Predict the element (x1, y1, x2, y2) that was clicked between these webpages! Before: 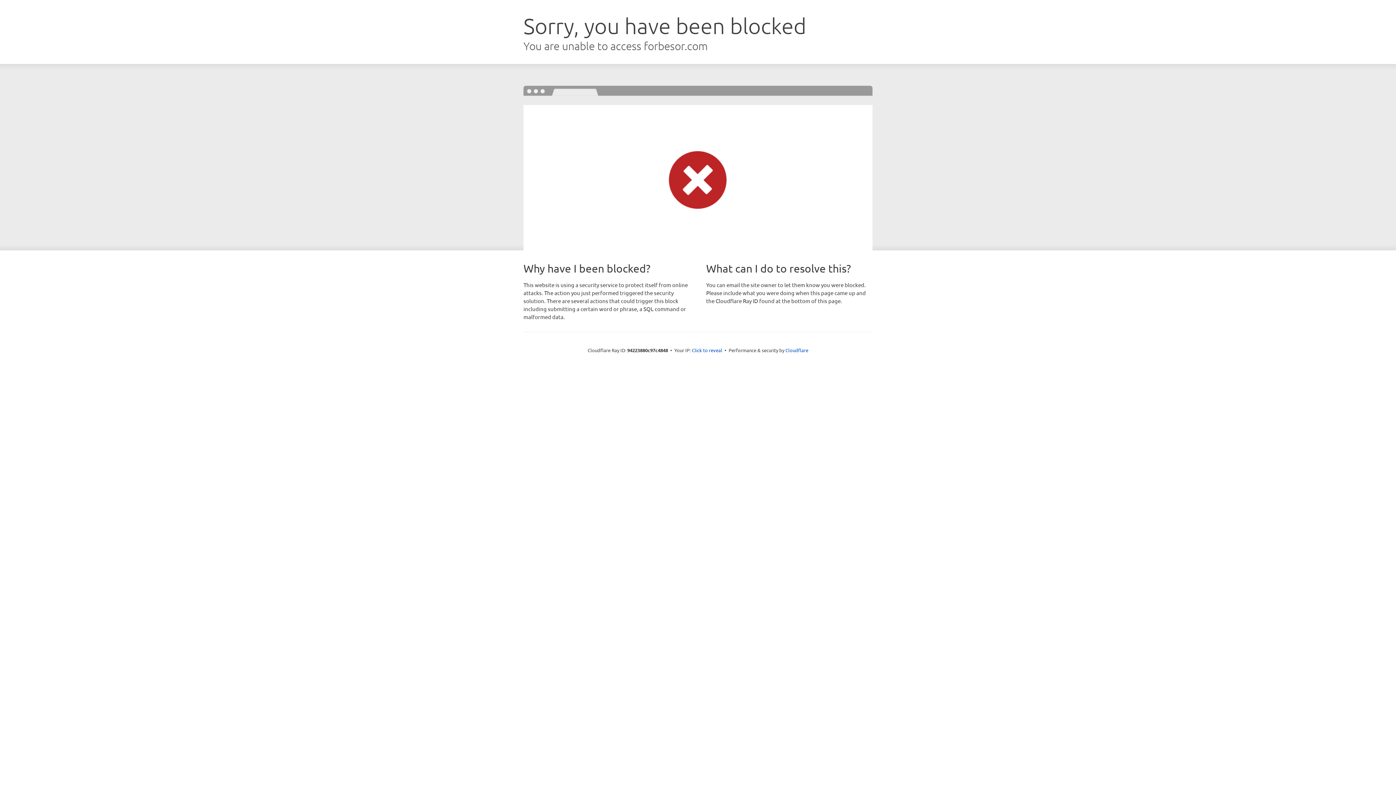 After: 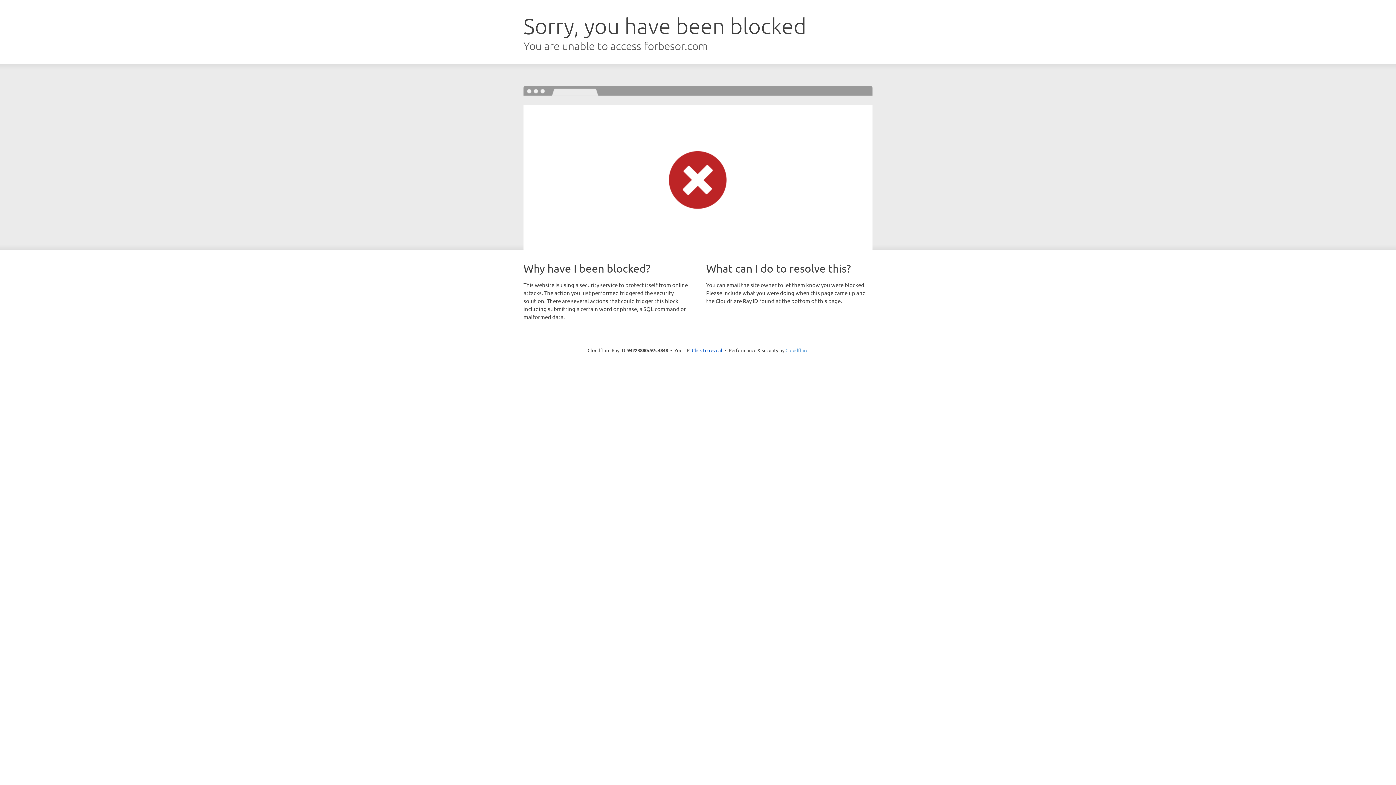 Action: bbox: (785, 347, 808, 353) label: Cloudflare